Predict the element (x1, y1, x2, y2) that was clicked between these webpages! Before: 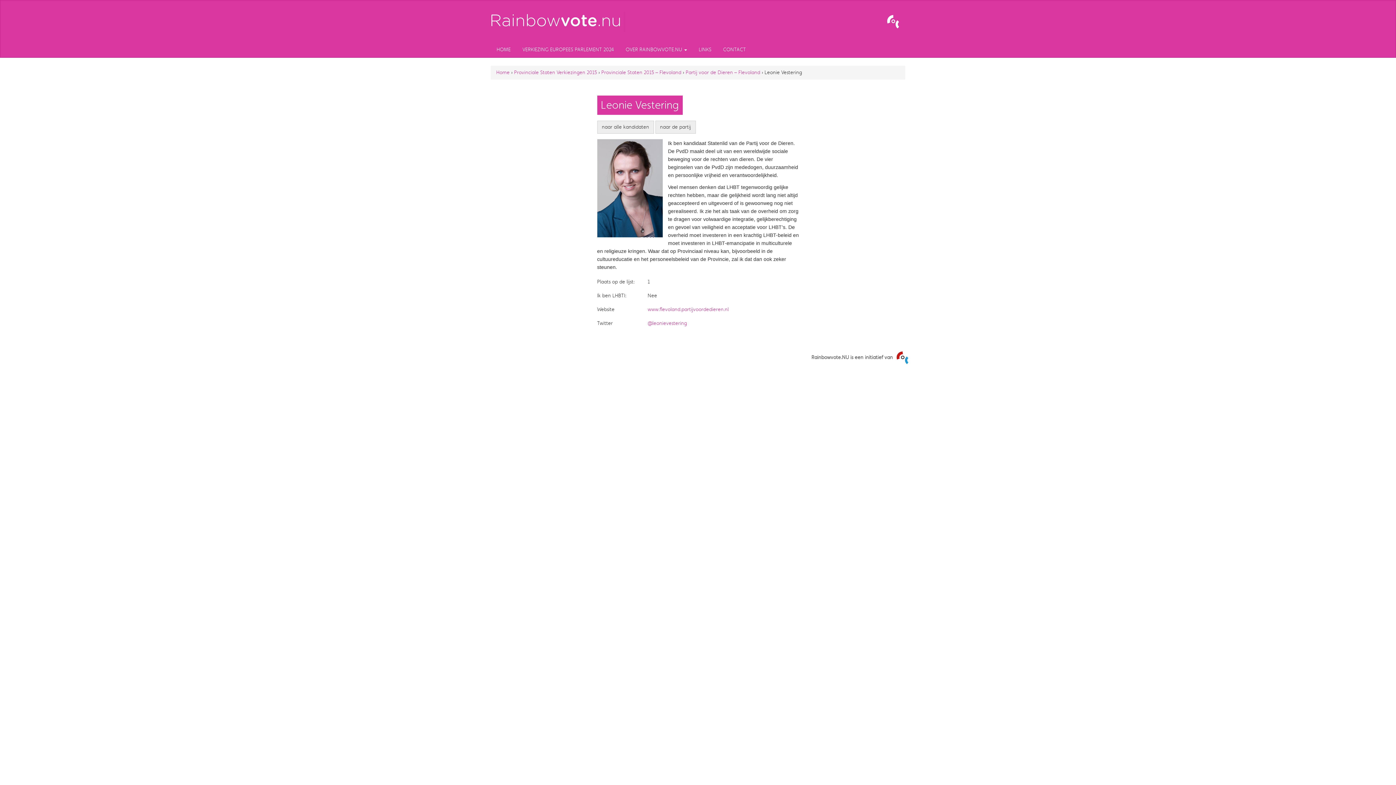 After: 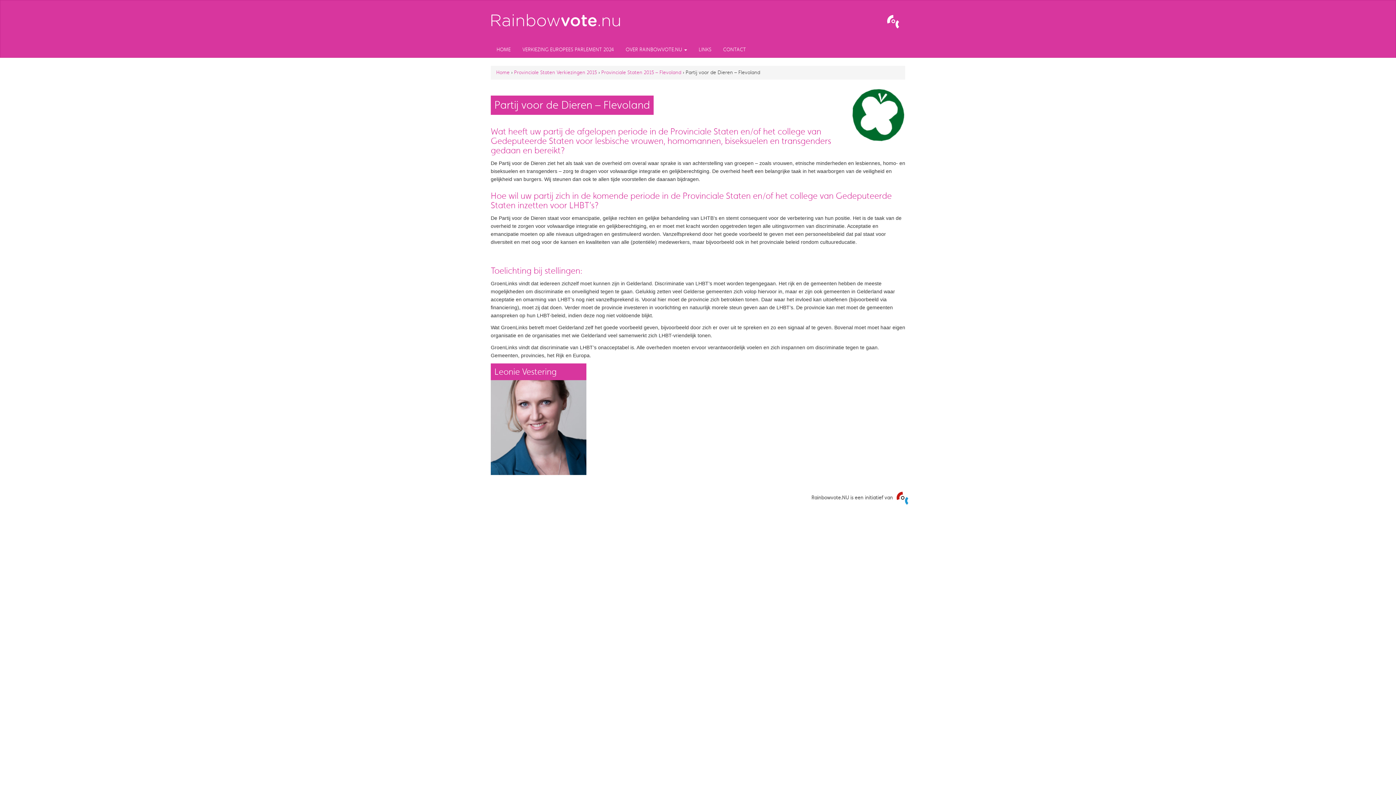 Action: bbox: (655, 120, 695, 133) label: naar de partij